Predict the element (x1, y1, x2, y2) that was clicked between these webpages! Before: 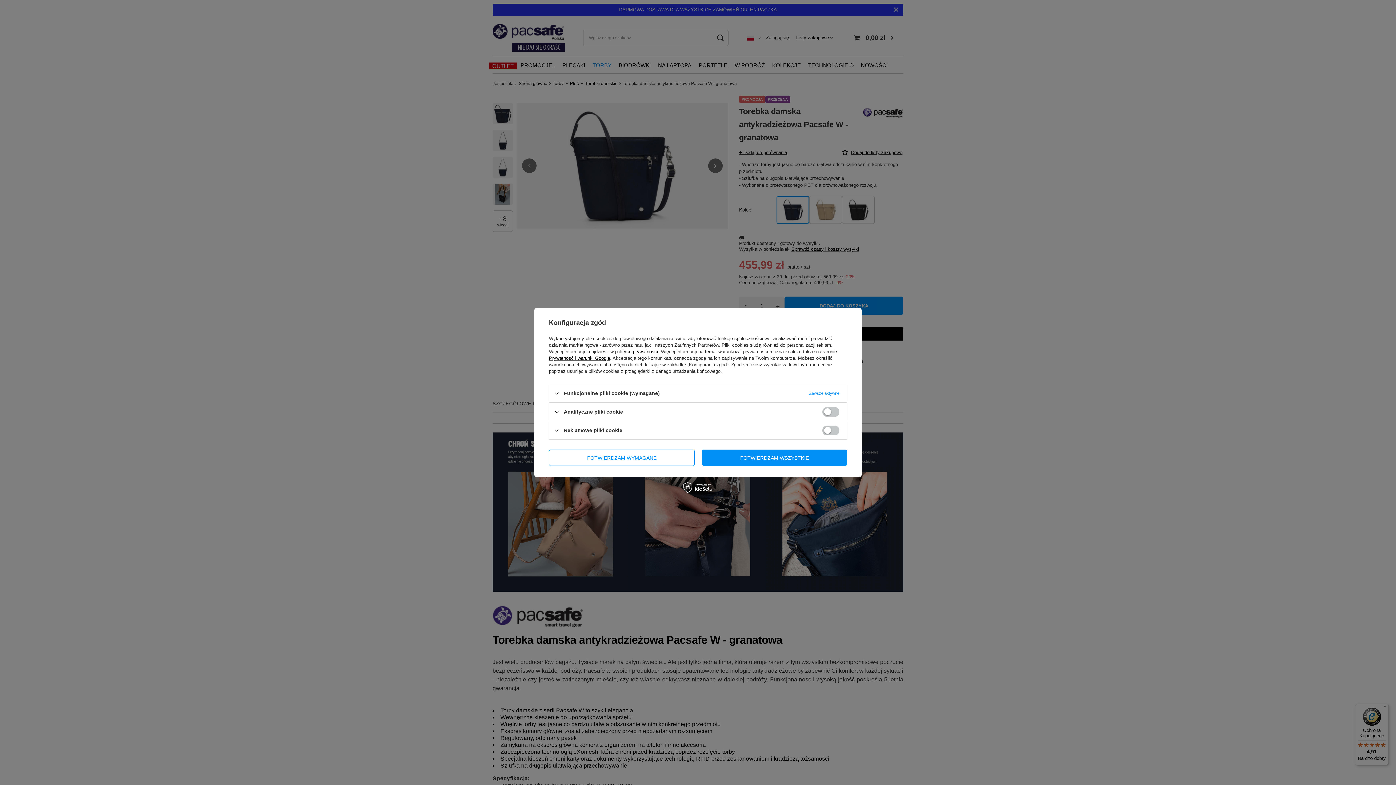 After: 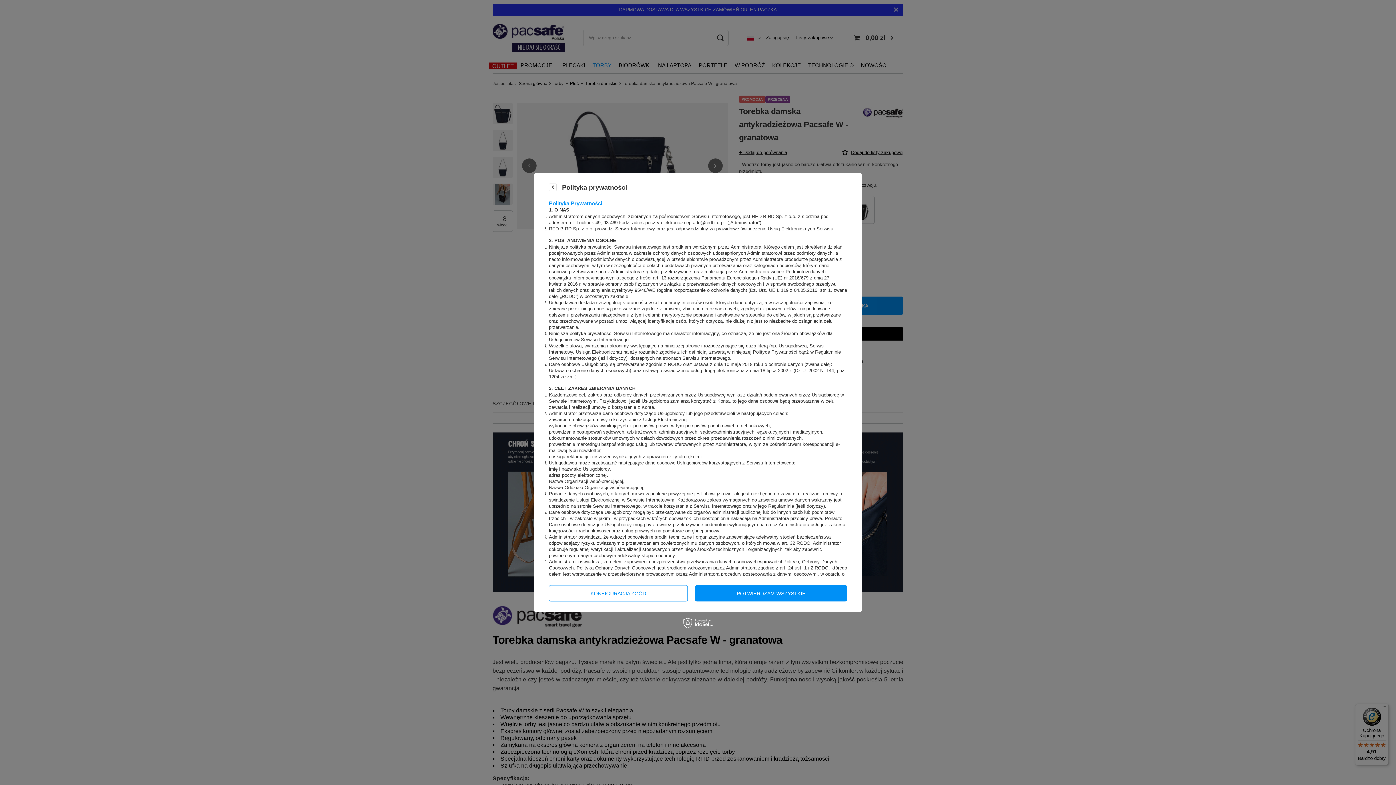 Action: label: polityce prywatności bbox: (615, 349, 658, 354)